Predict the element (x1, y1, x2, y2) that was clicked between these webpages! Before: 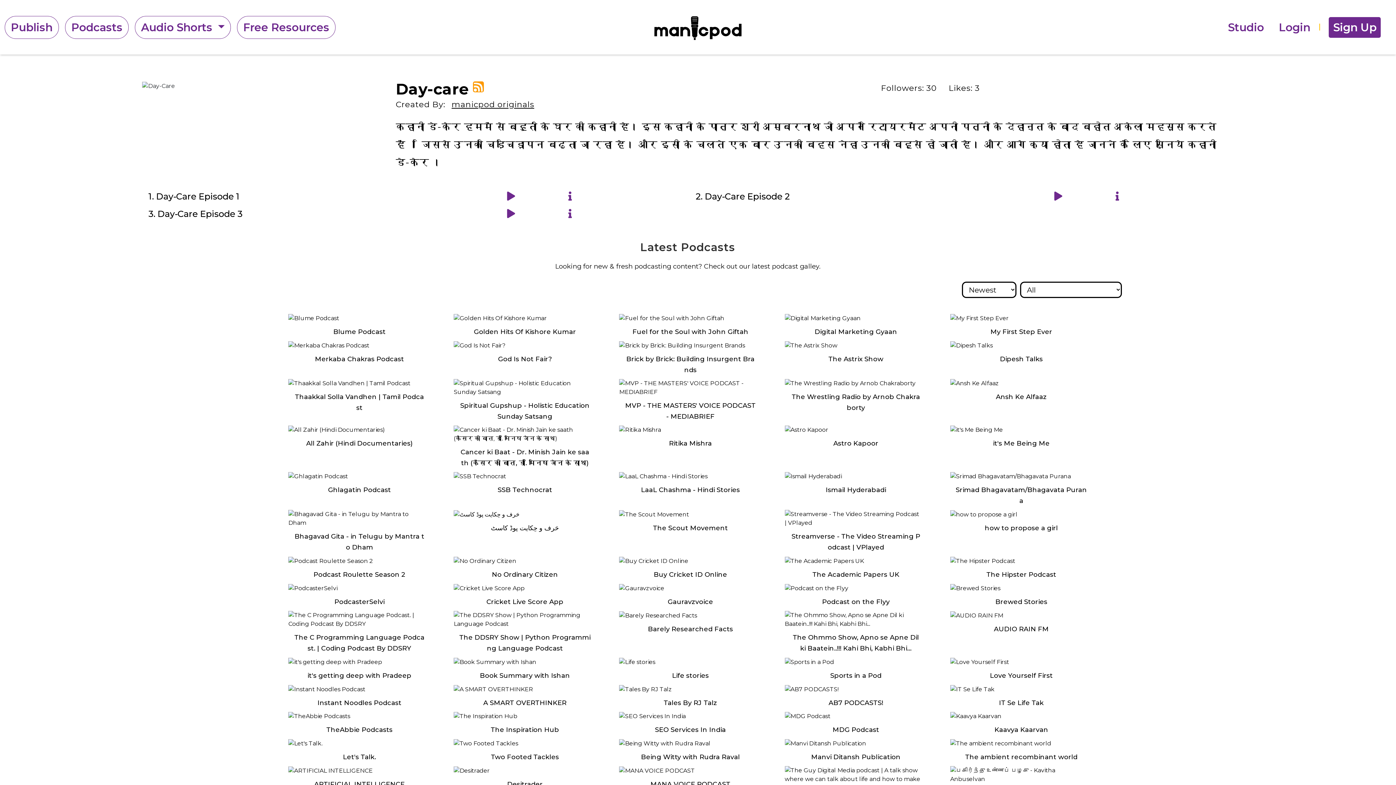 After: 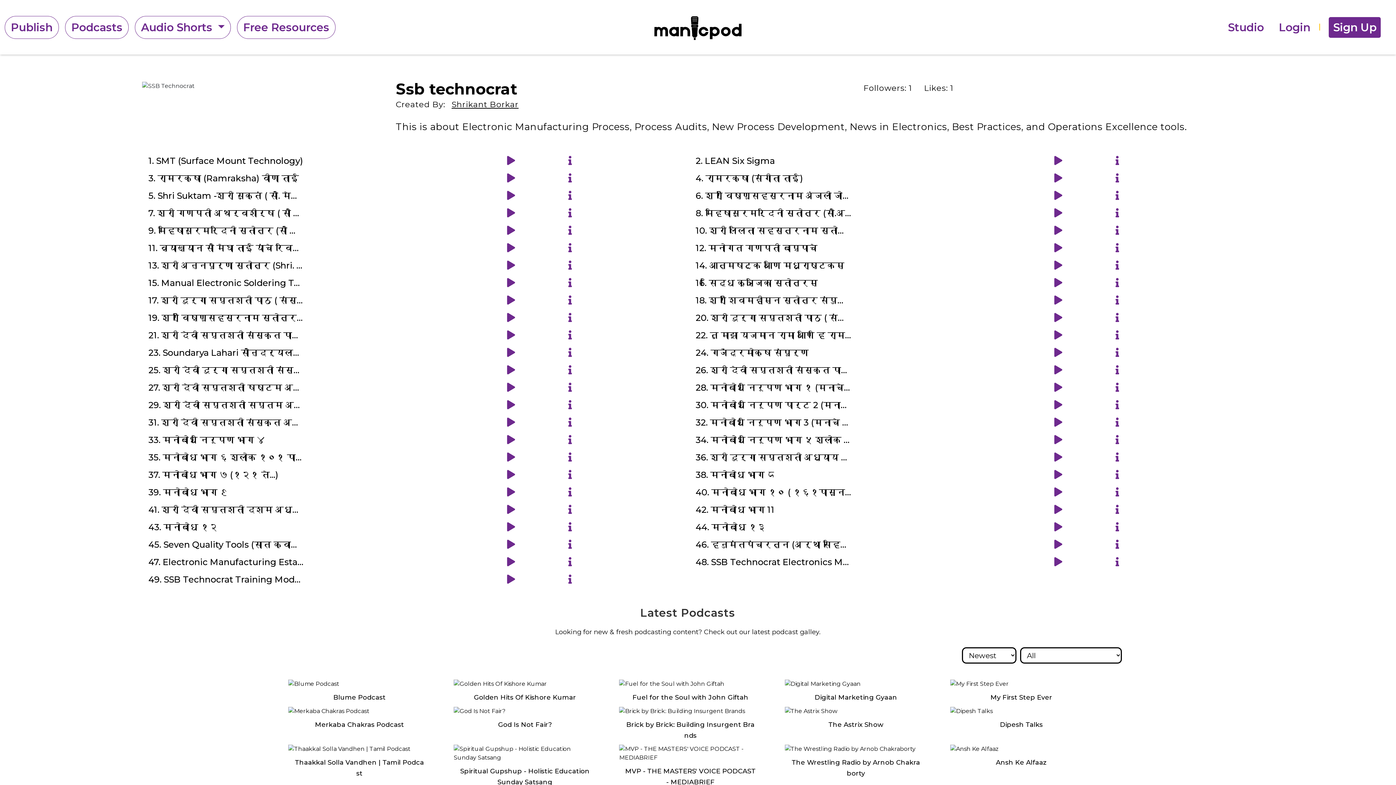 Action: label: SSB Technocrat bbox: (453, 484, 590, 495)